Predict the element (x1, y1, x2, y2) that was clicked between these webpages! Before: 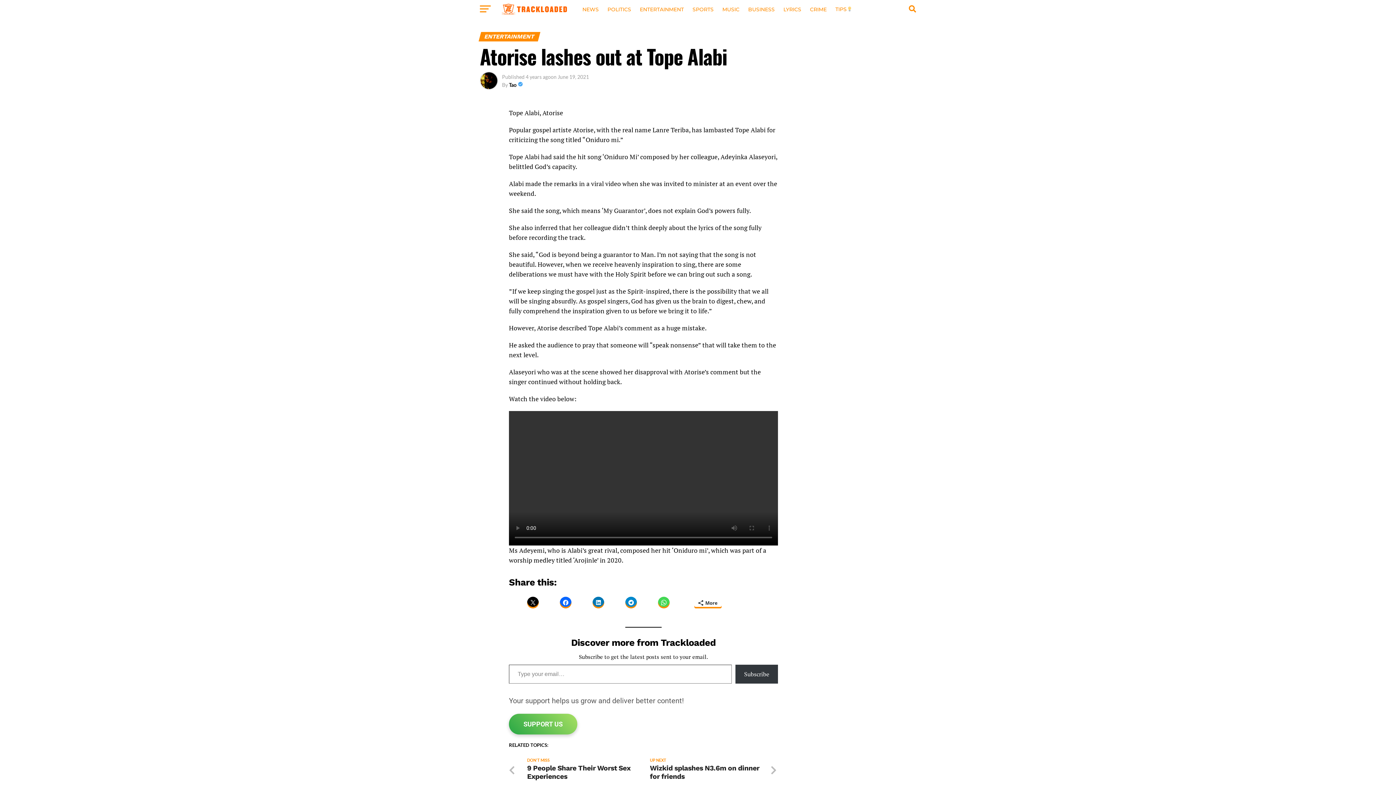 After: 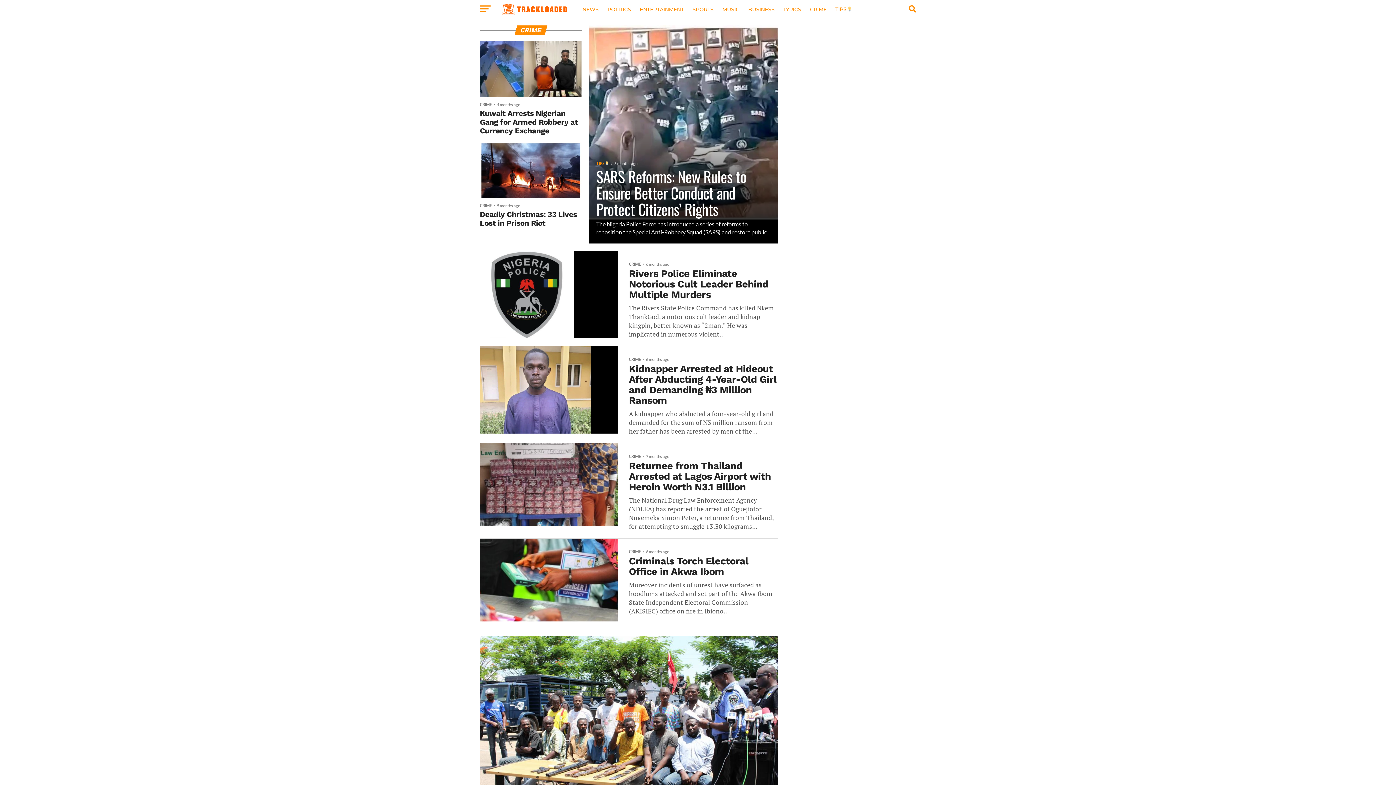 Action: bbox: (805, 0, 831, 18) label: CRIME